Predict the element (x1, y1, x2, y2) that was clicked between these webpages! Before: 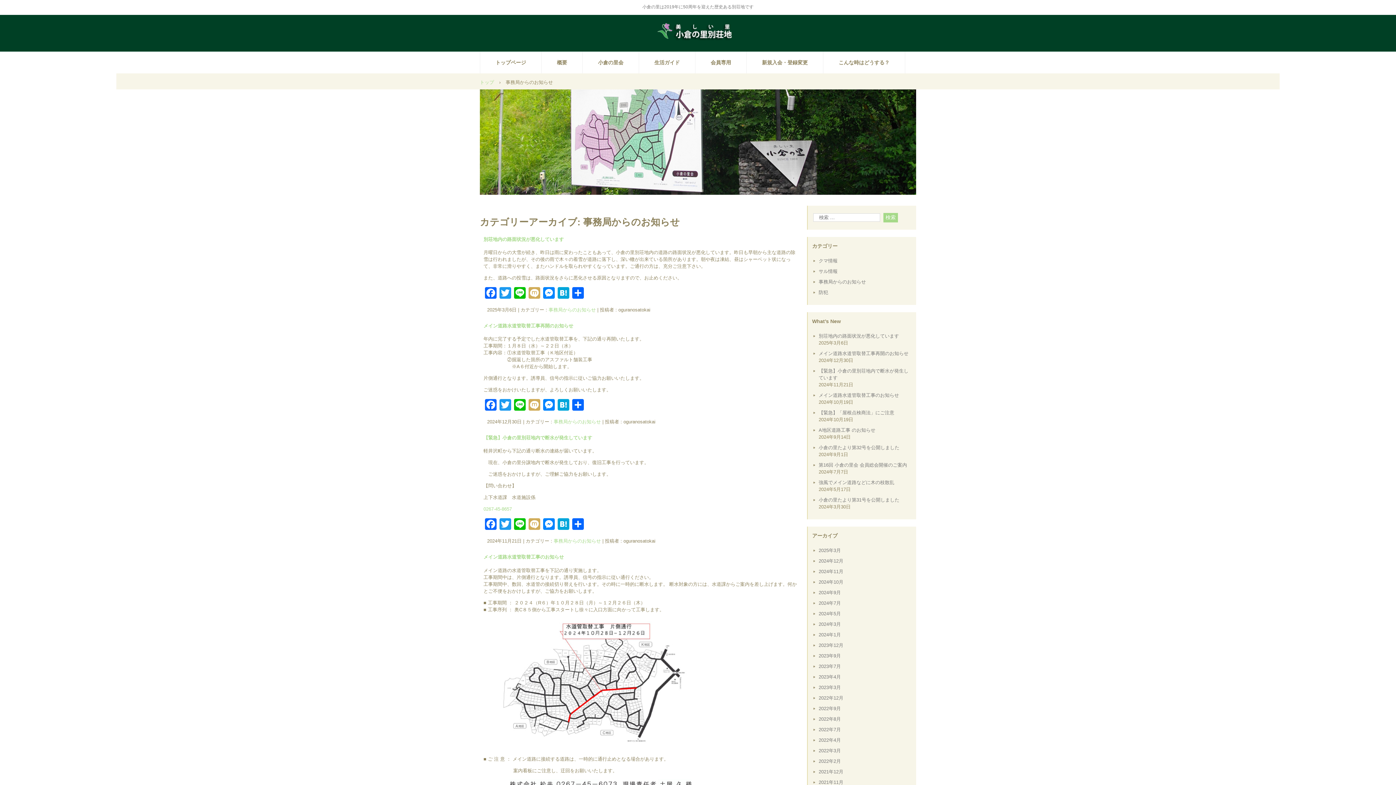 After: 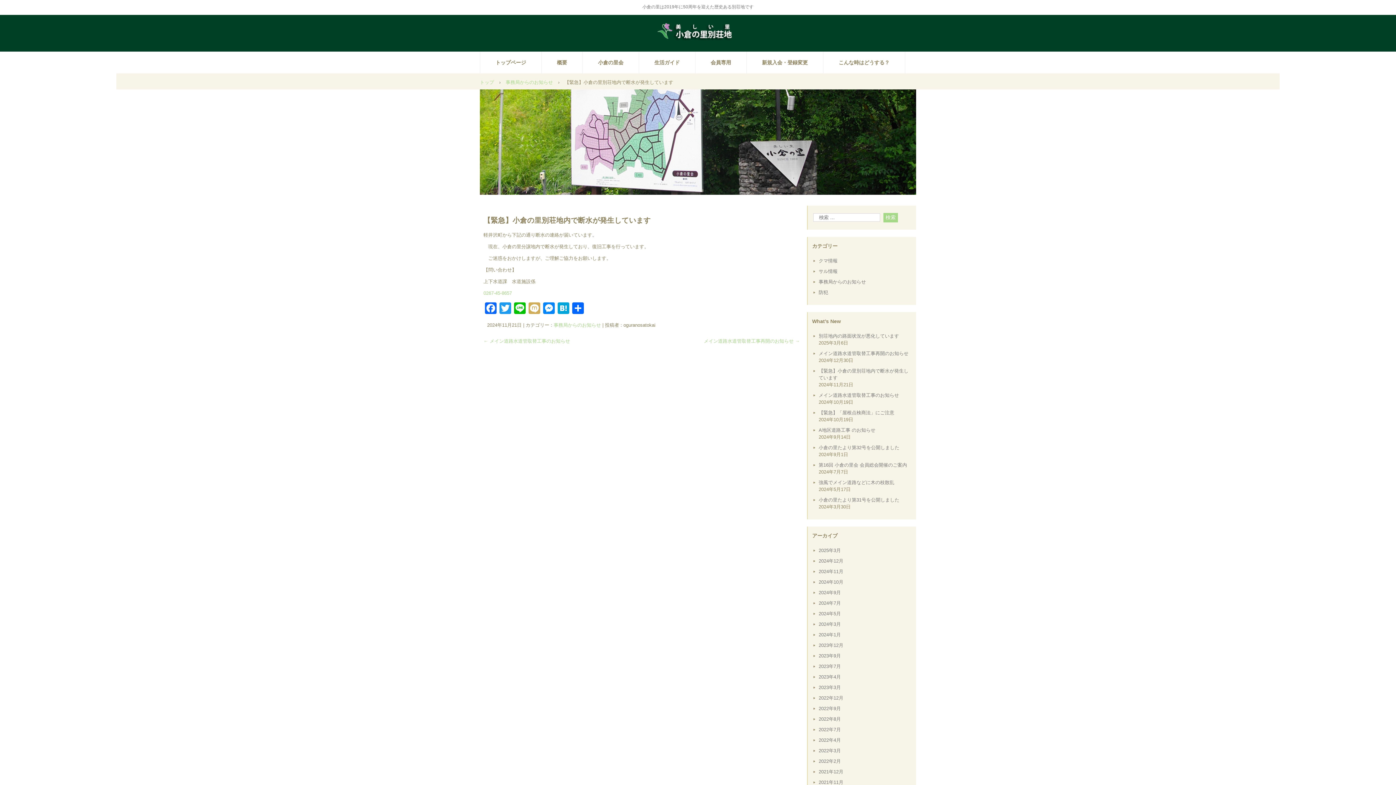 Action: label: 【緊急】小倉の里別荘地内で断水が発生しています bbox: (483, 435, 592, 440)